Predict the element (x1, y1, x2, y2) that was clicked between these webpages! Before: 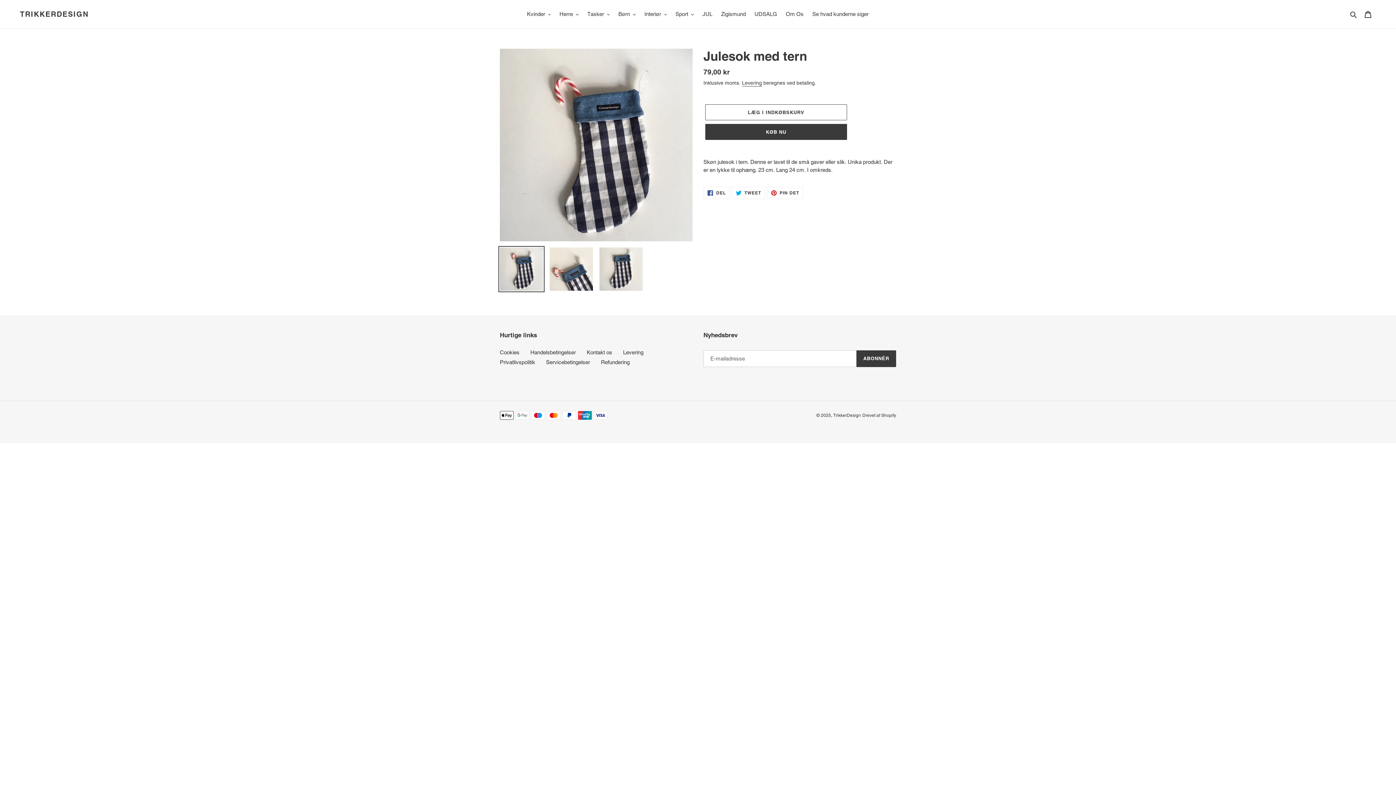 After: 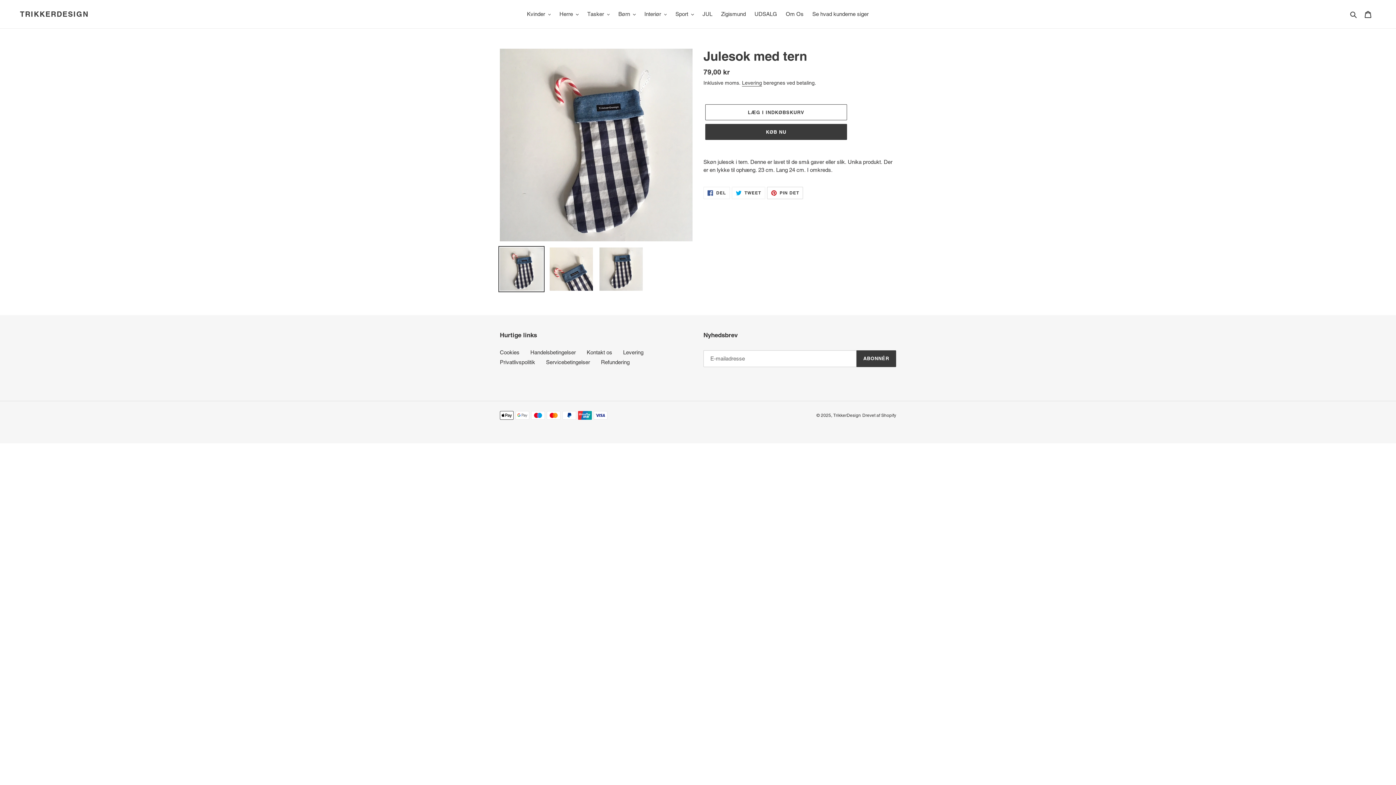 Action: label:  PIN DET
PIN PÅ PINTEREST bbox: (767, 187, 803, 199)